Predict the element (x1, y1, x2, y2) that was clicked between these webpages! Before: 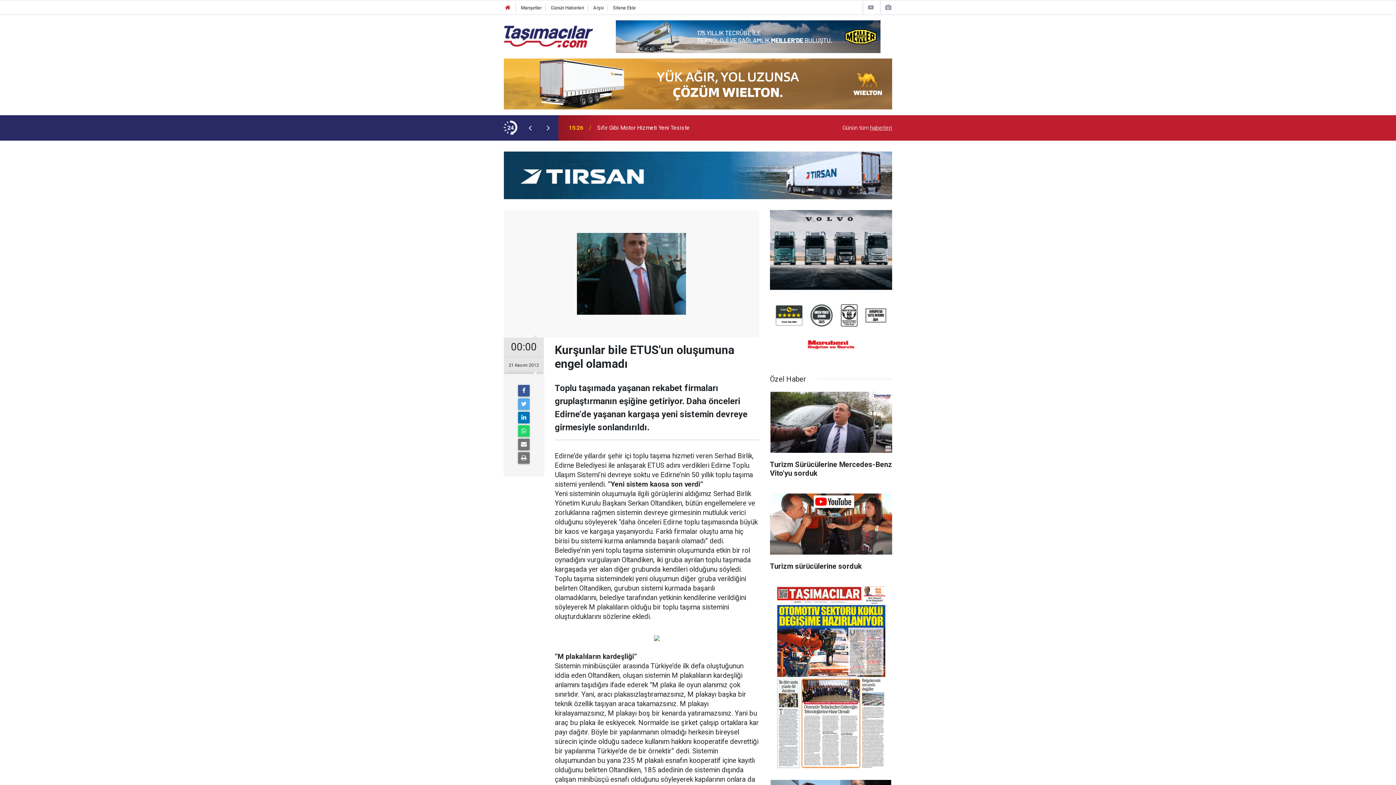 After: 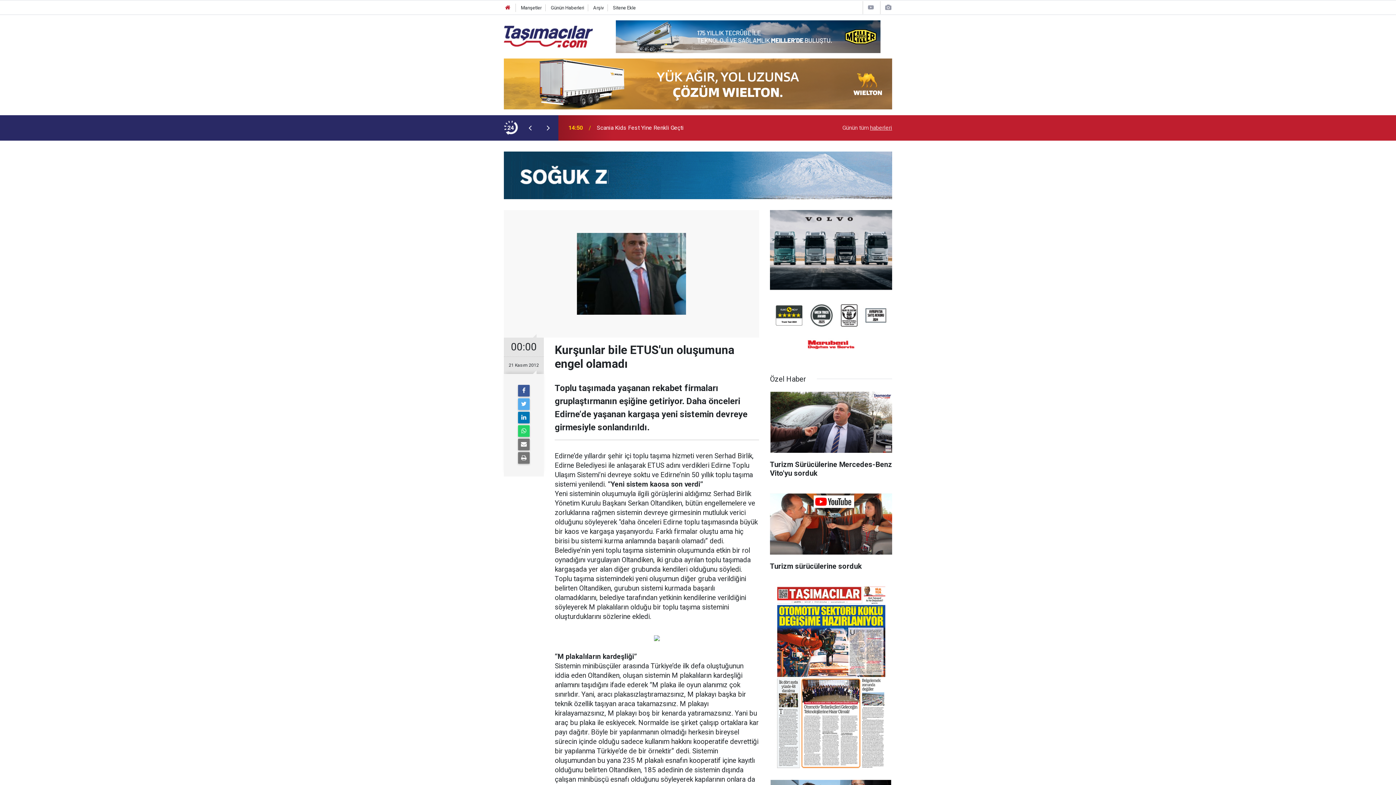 Action: bbox: (521, 123, 539, 132)